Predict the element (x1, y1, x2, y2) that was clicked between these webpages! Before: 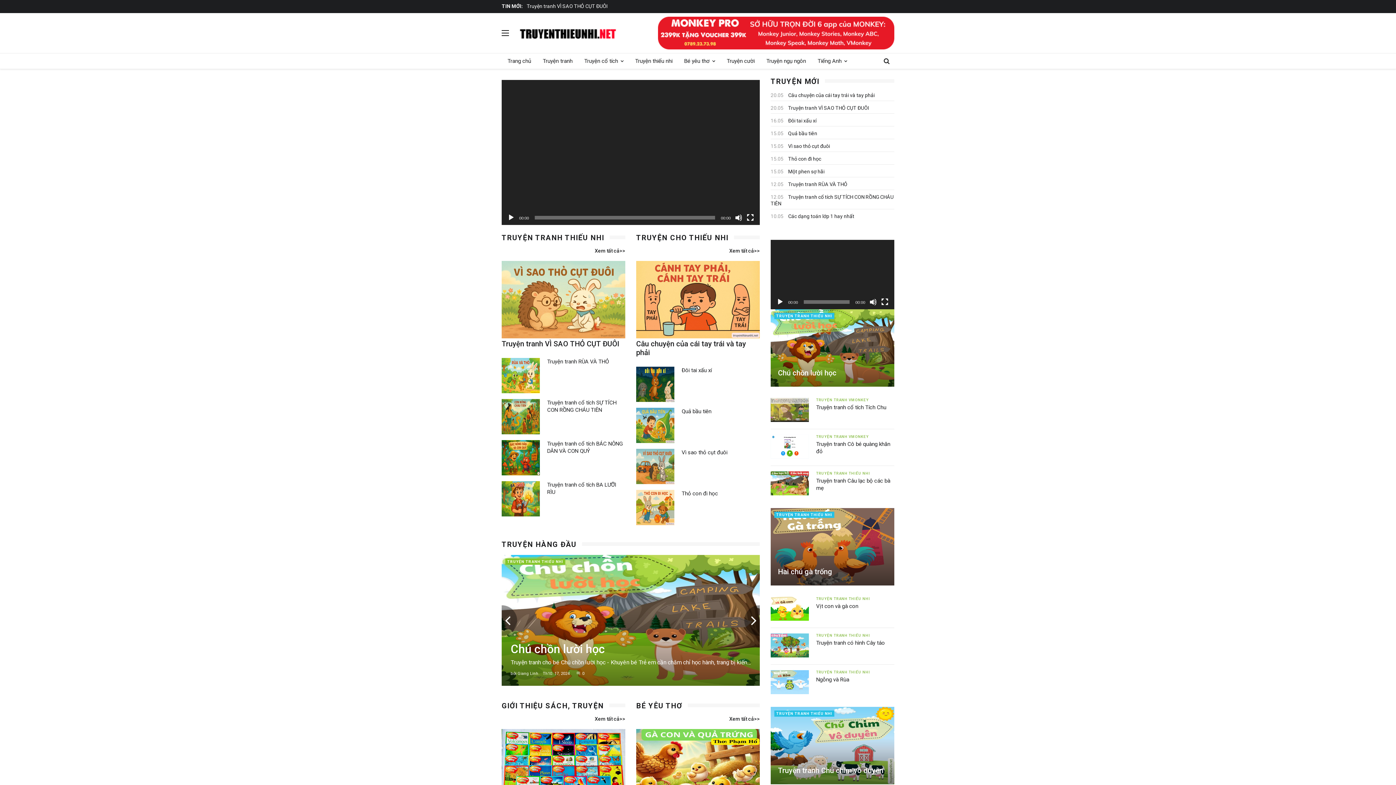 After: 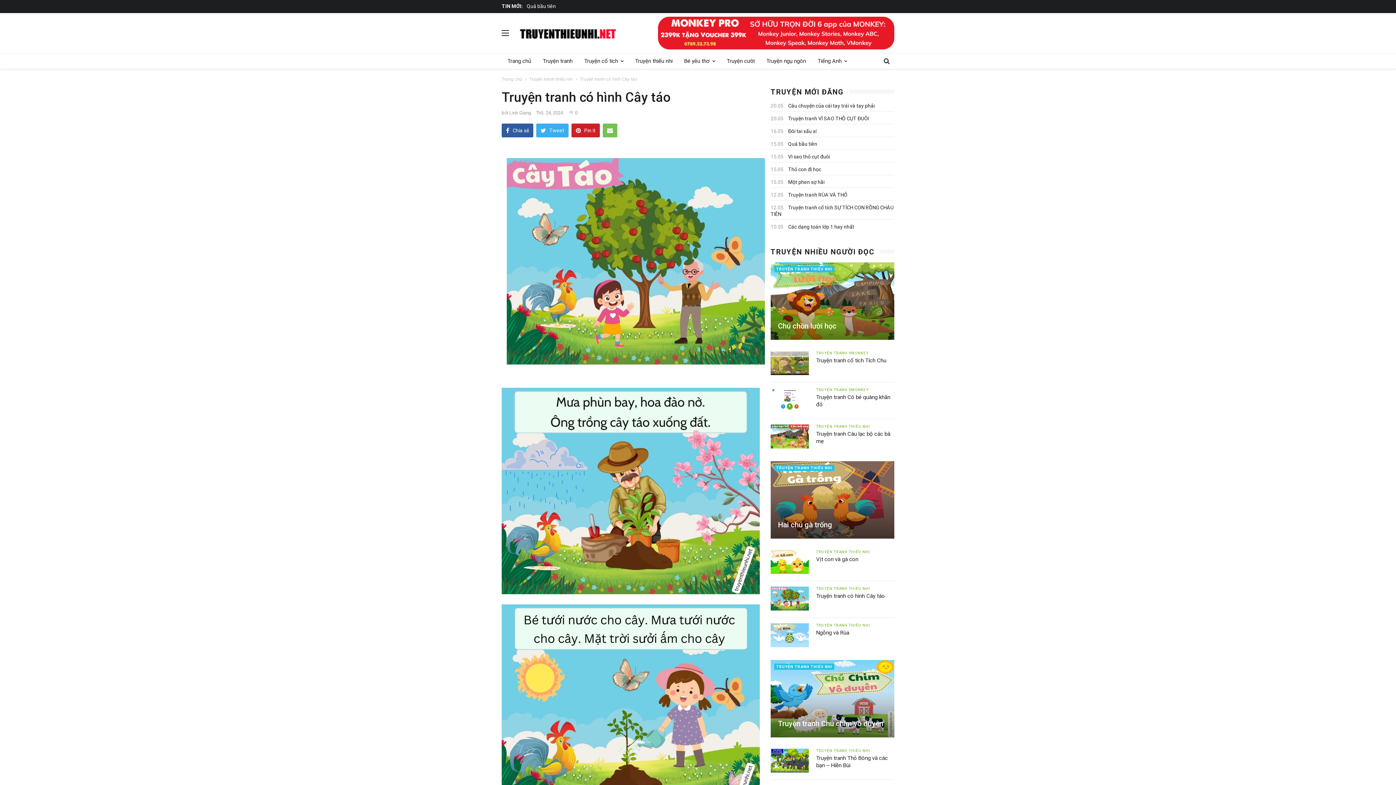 Action: label: Truyện tranh có hình Cây táo bbox: (816, 640, 885, 646)